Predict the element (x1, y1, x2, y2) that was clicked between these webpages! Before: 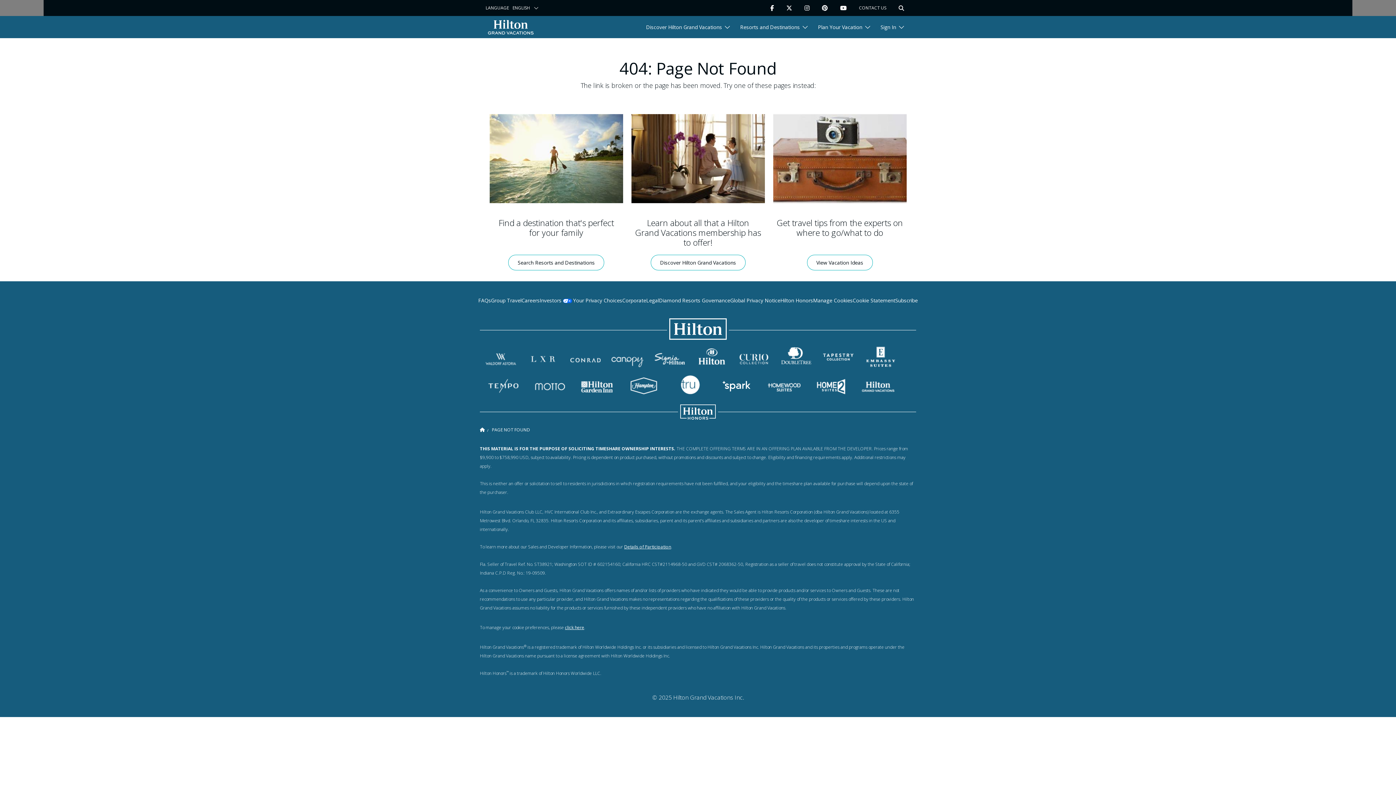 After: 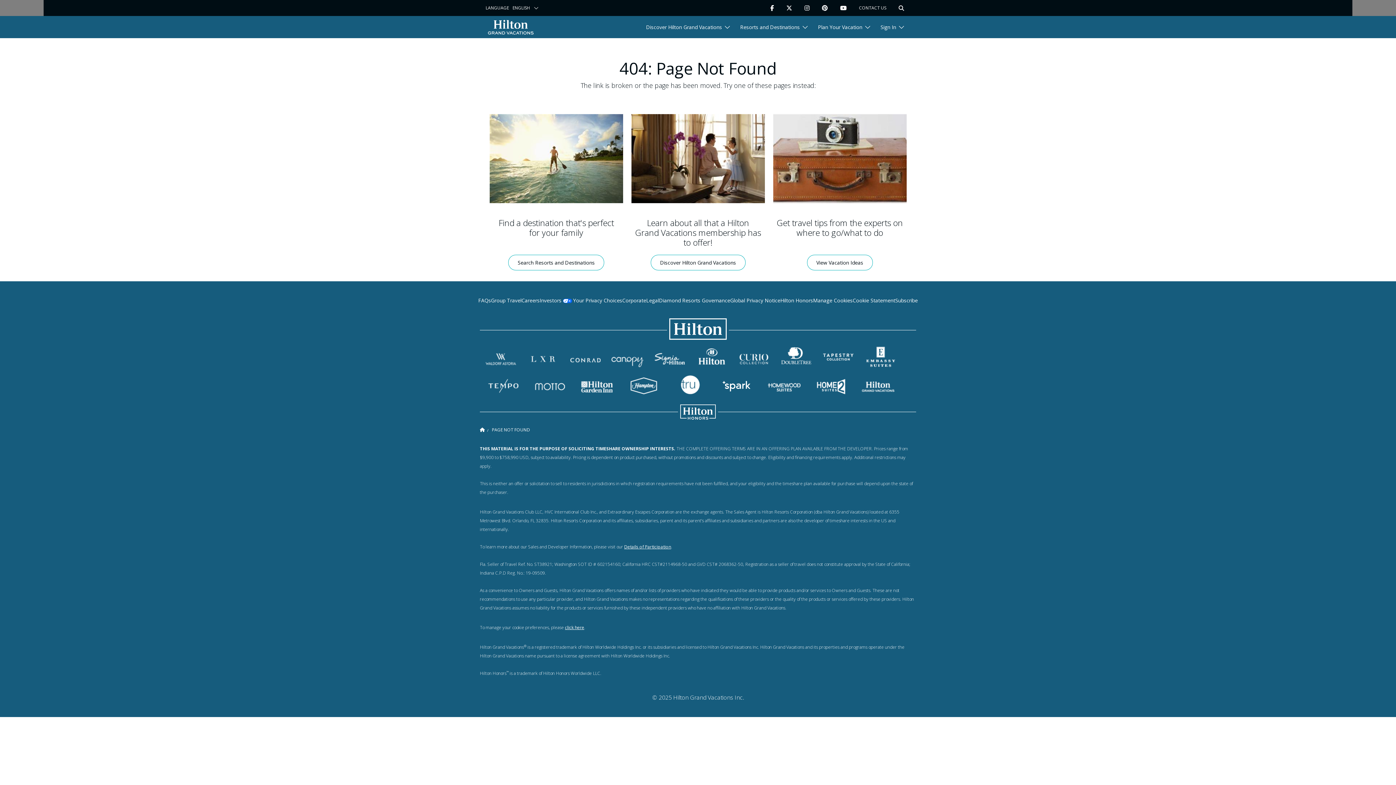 Action: bbox: (624, 381, 663, 388)